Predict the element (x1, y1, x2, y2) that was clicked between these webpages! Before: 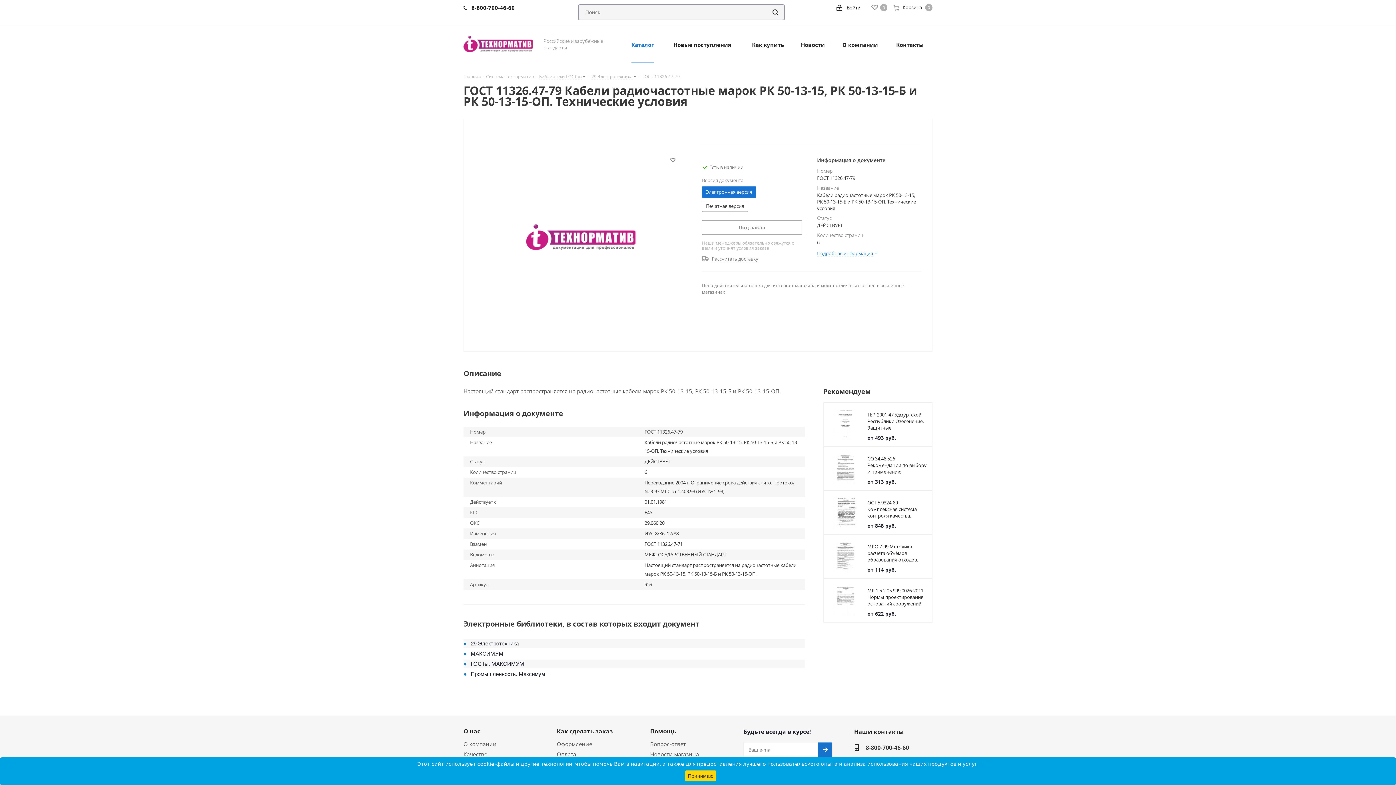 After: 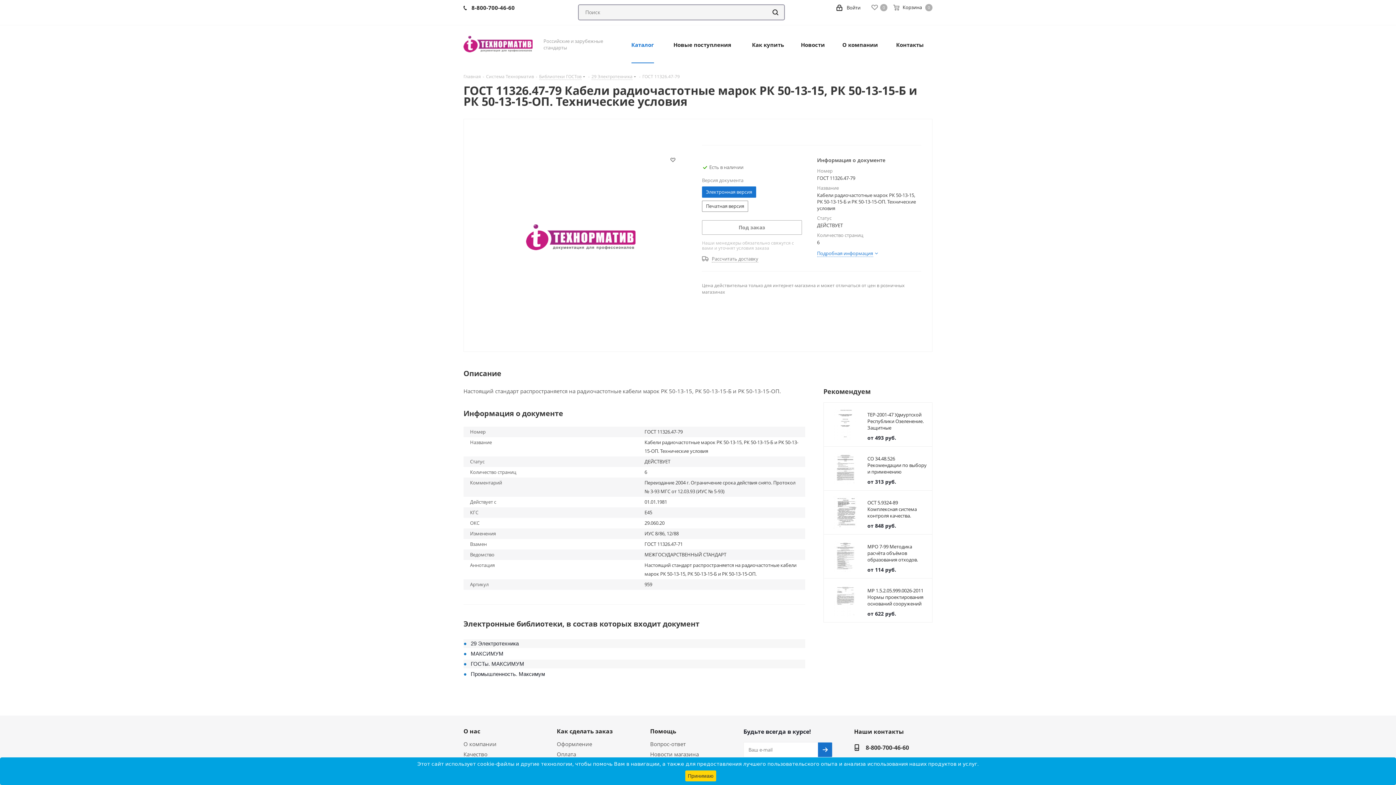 Action: bbox: (471, -1, 514, 16) label: 8-800-700-46-60